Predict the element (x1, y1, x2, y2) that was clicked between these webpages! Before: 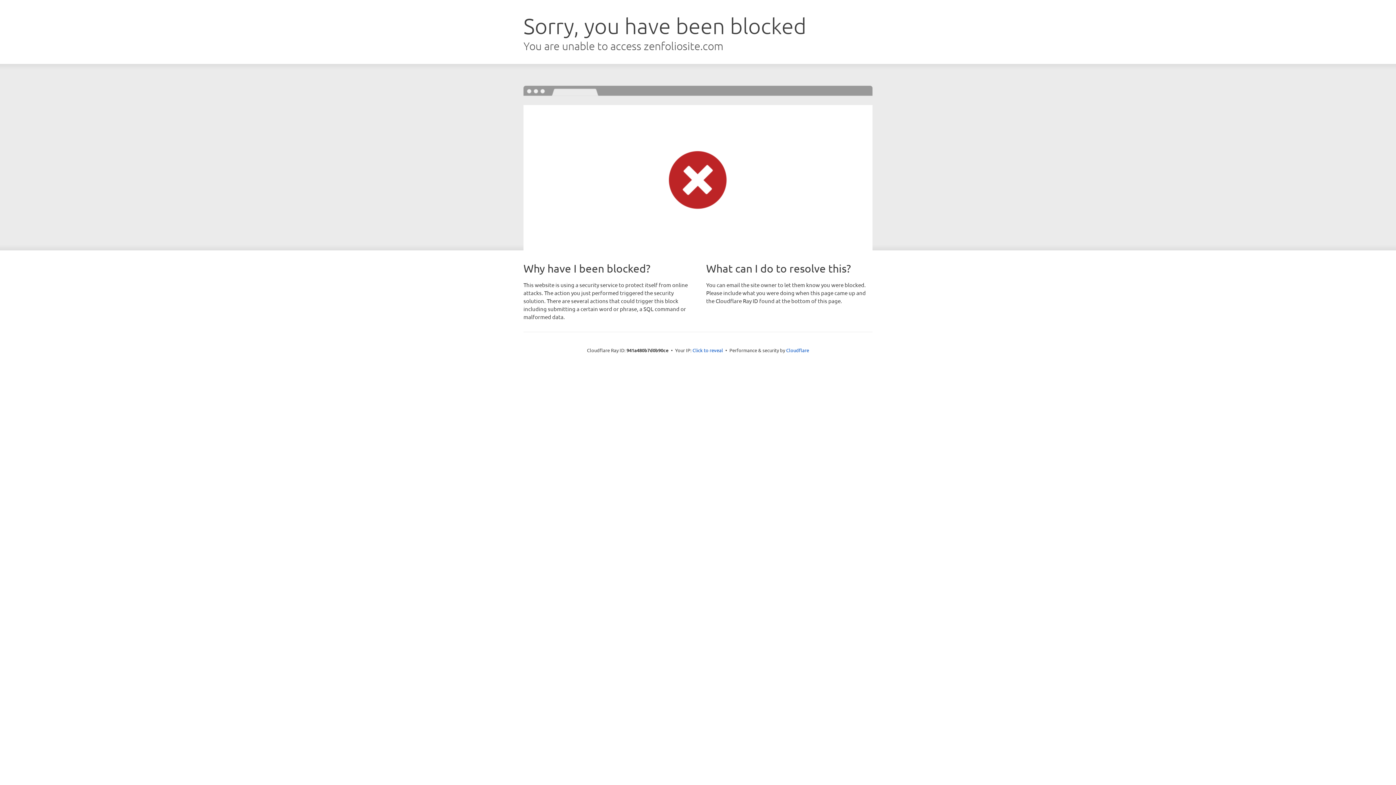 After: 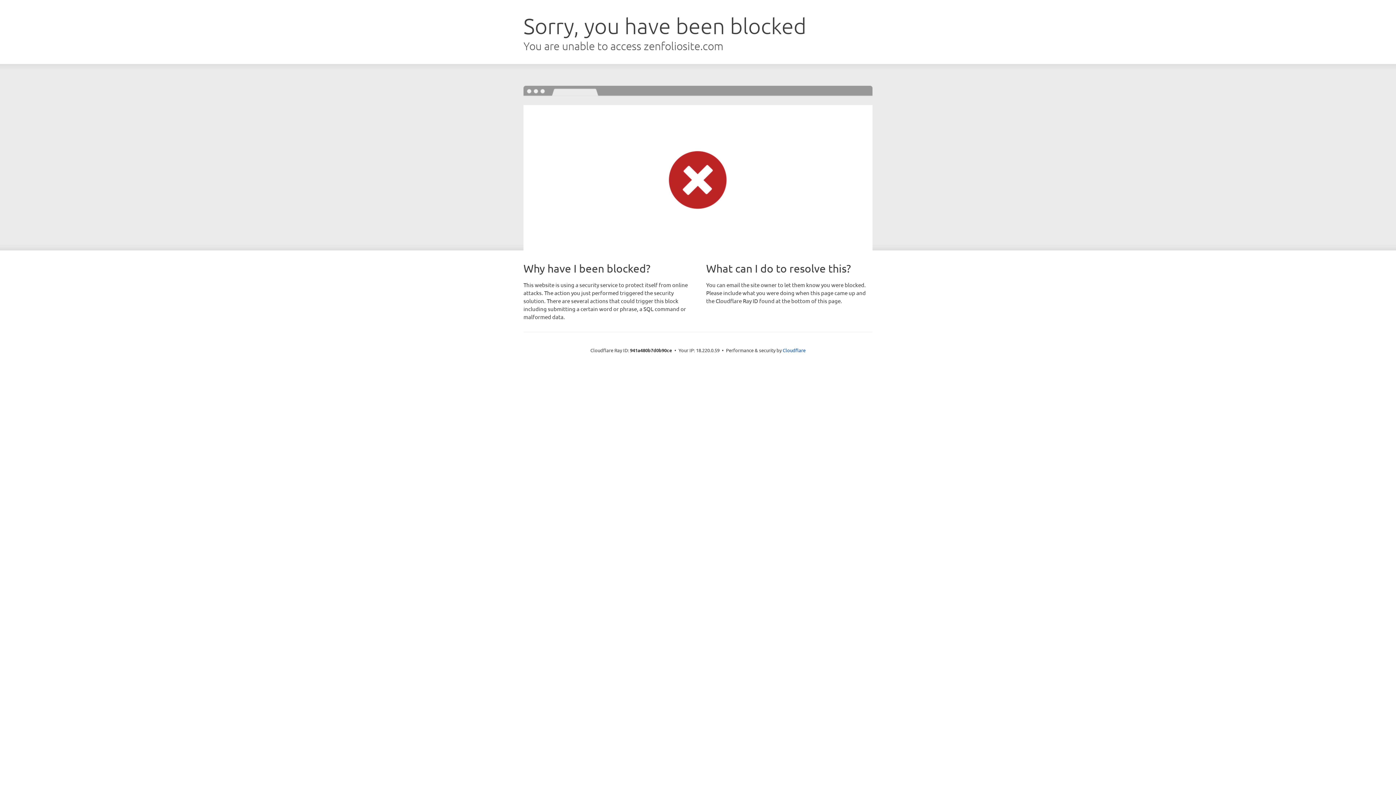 Action: bbox: (692, 346, 723, 353) label: Click to reveal